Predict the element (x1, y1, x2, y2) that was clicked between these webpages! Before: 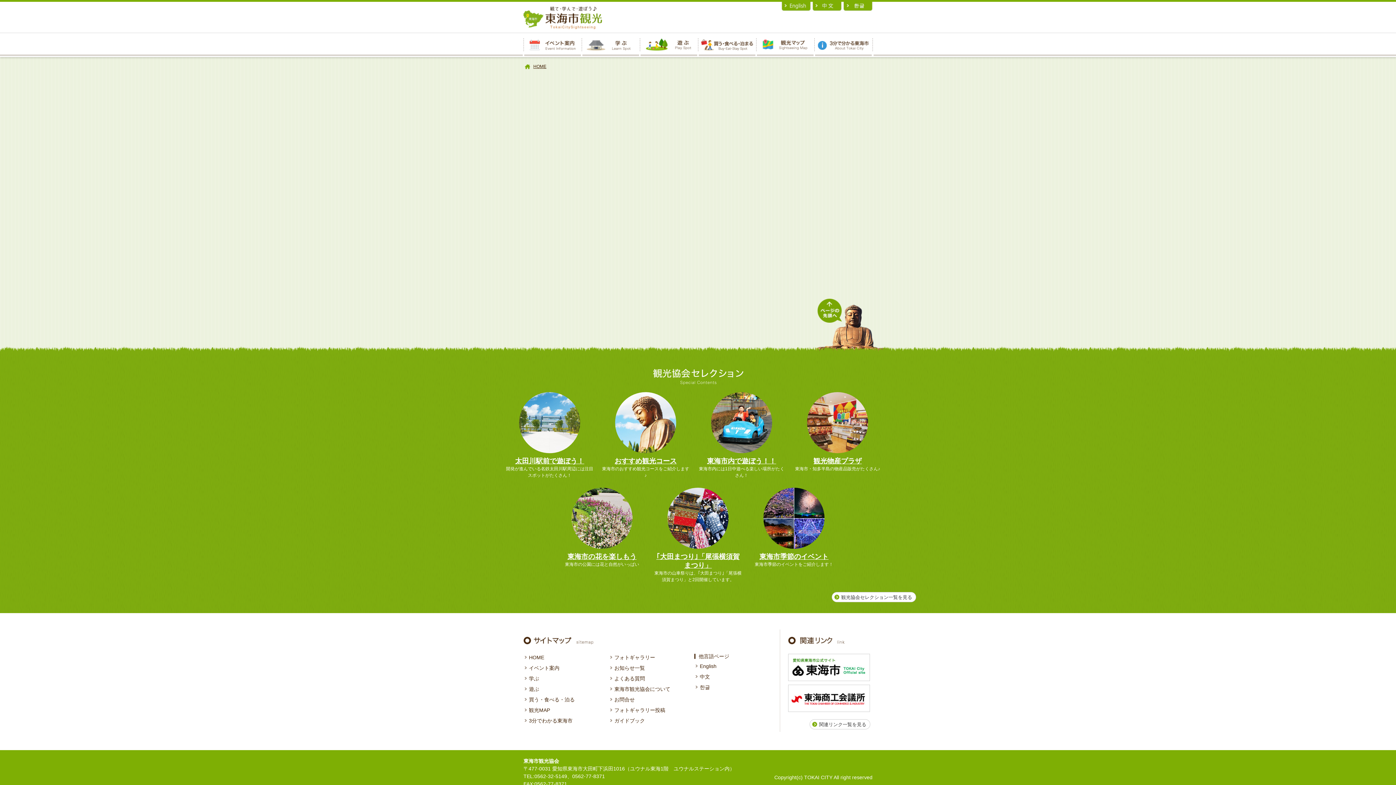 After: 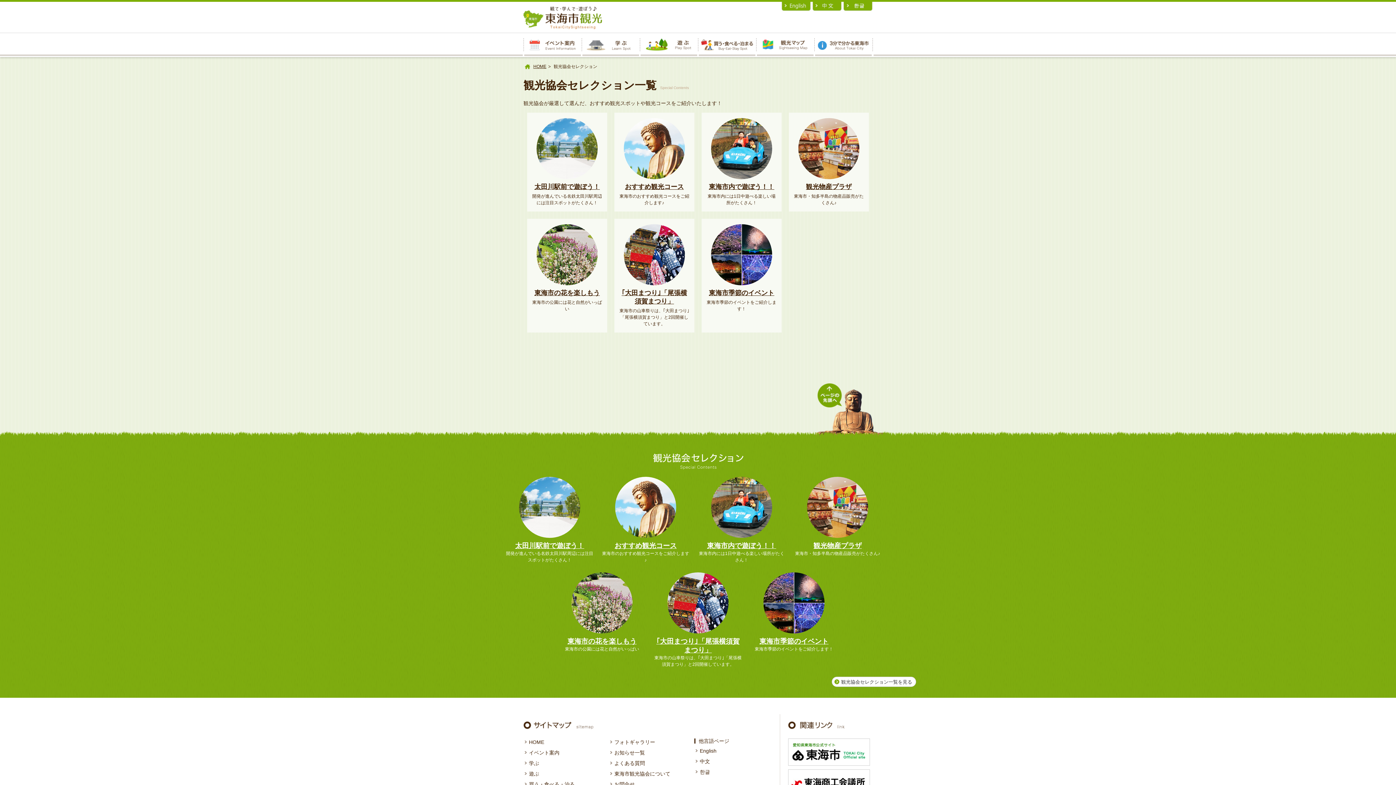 Action: bbox: (832, 592, 916, 602) label: 観光協会セレクション一覧を見る